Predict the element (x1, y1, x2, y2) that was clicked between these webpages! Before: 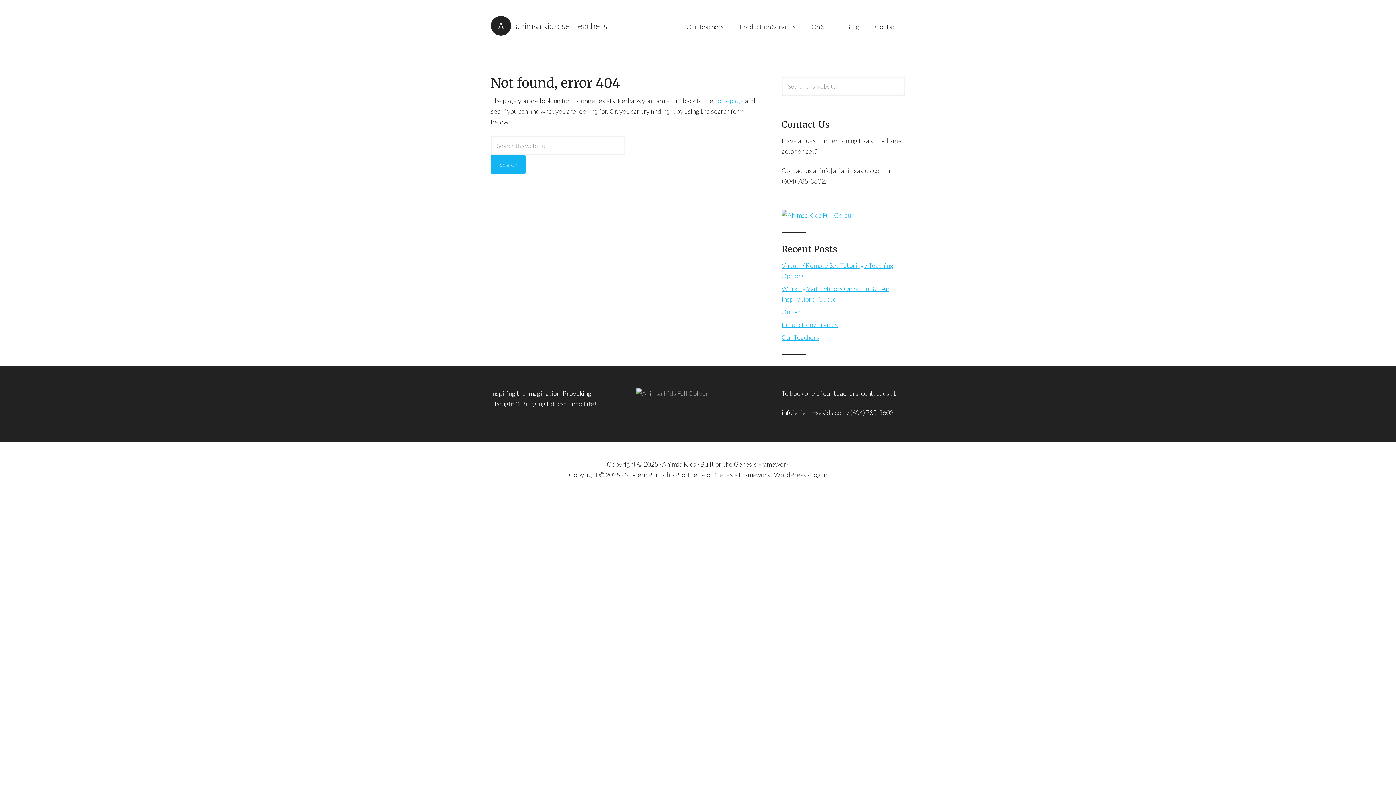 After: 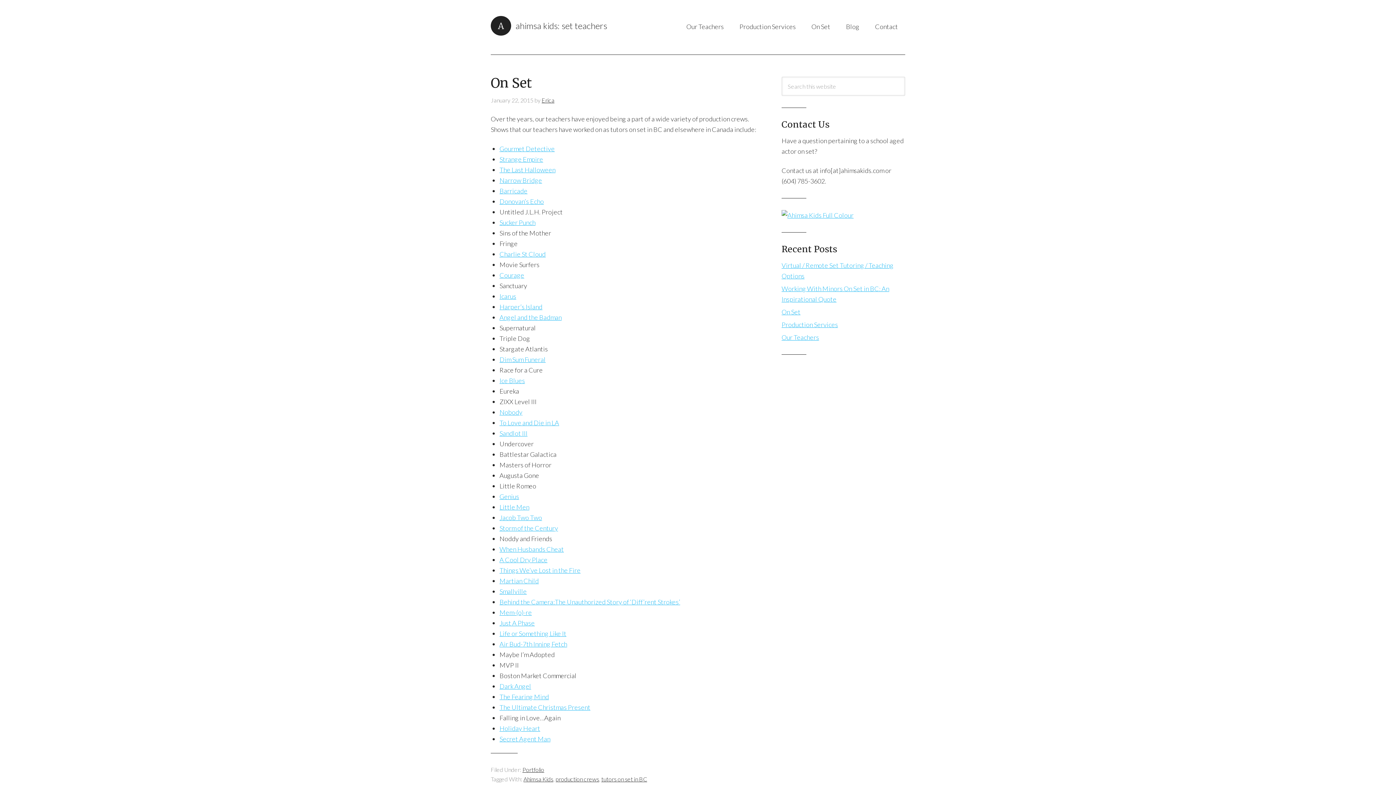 Action: bbox: (781, 308, 800, 316) label: On Set